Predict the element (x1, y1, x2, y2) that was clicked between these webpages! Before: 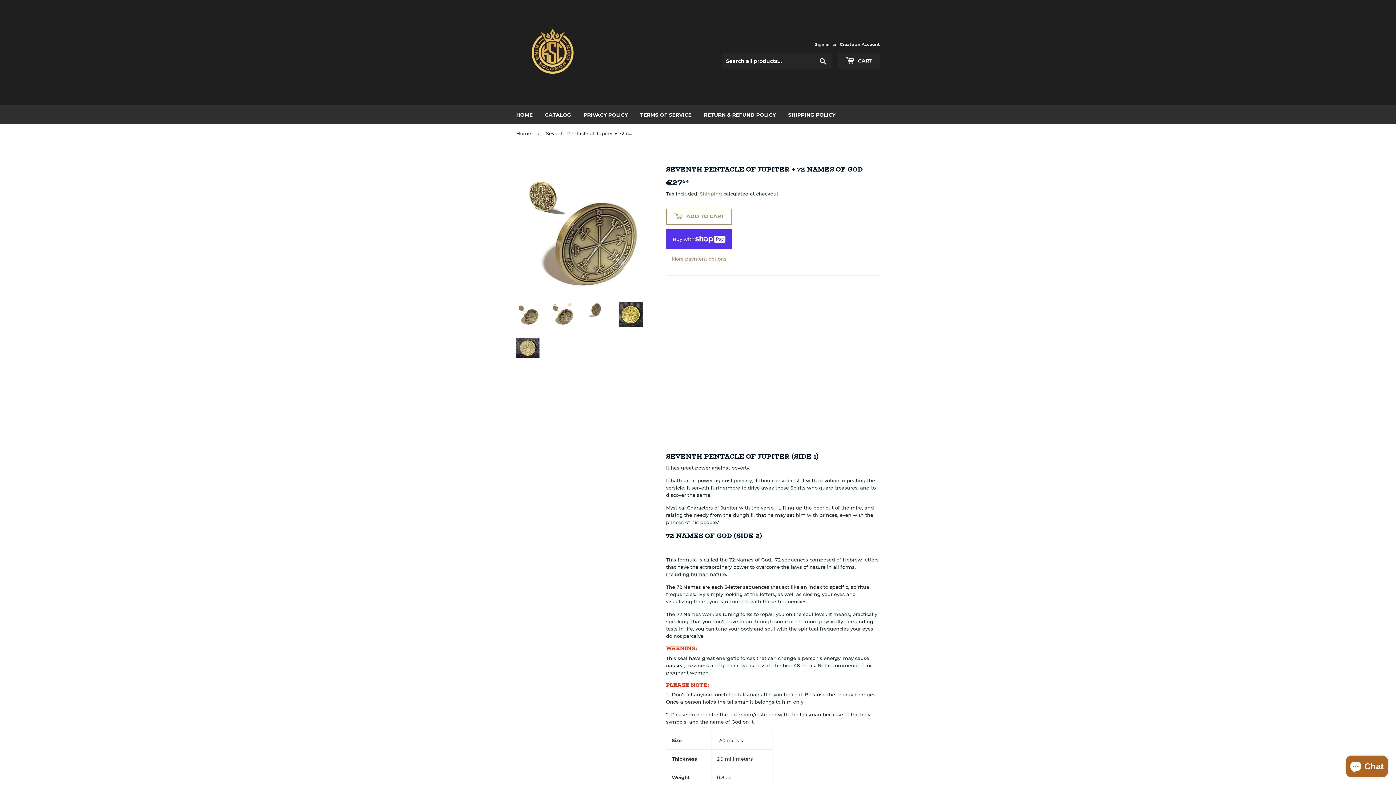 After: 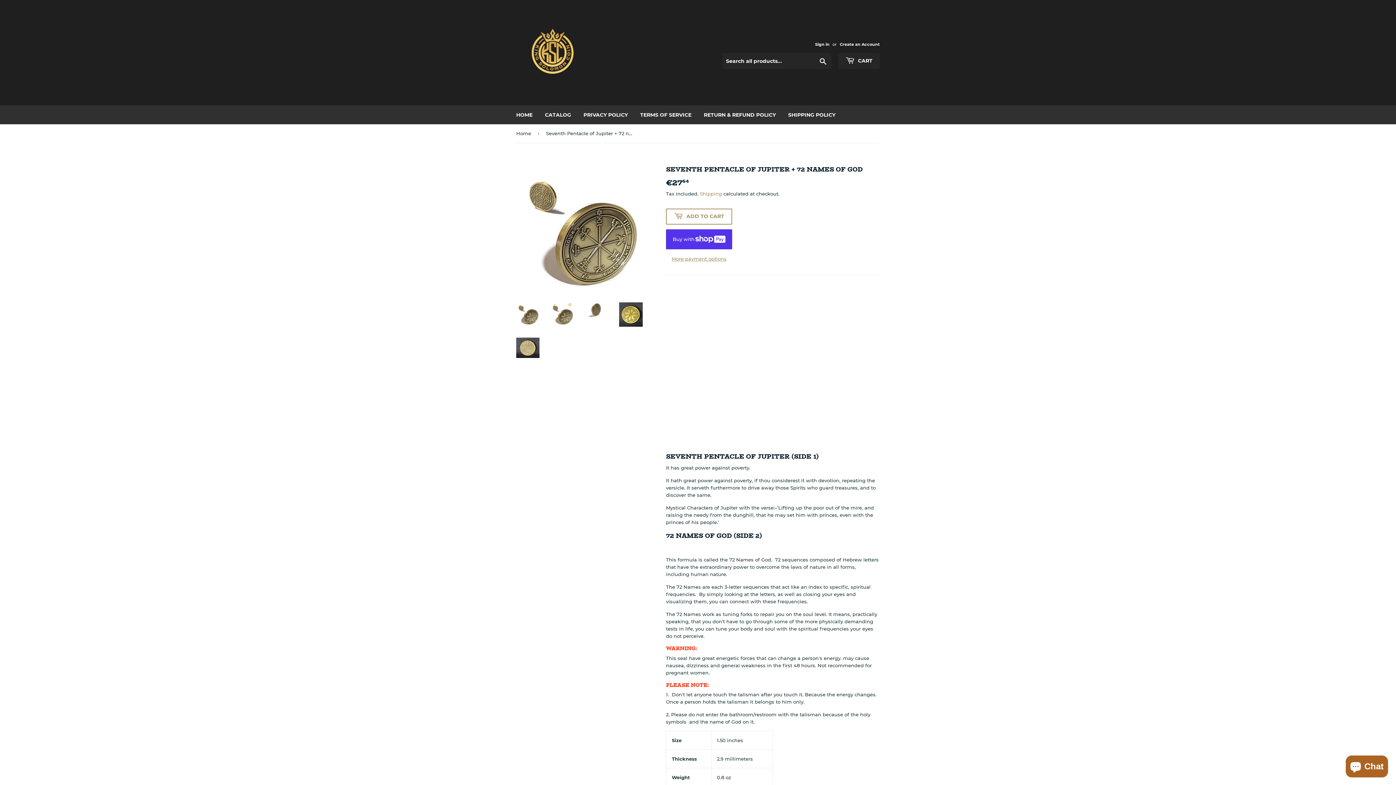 Action: bbox: (516, 302, 539, 325)